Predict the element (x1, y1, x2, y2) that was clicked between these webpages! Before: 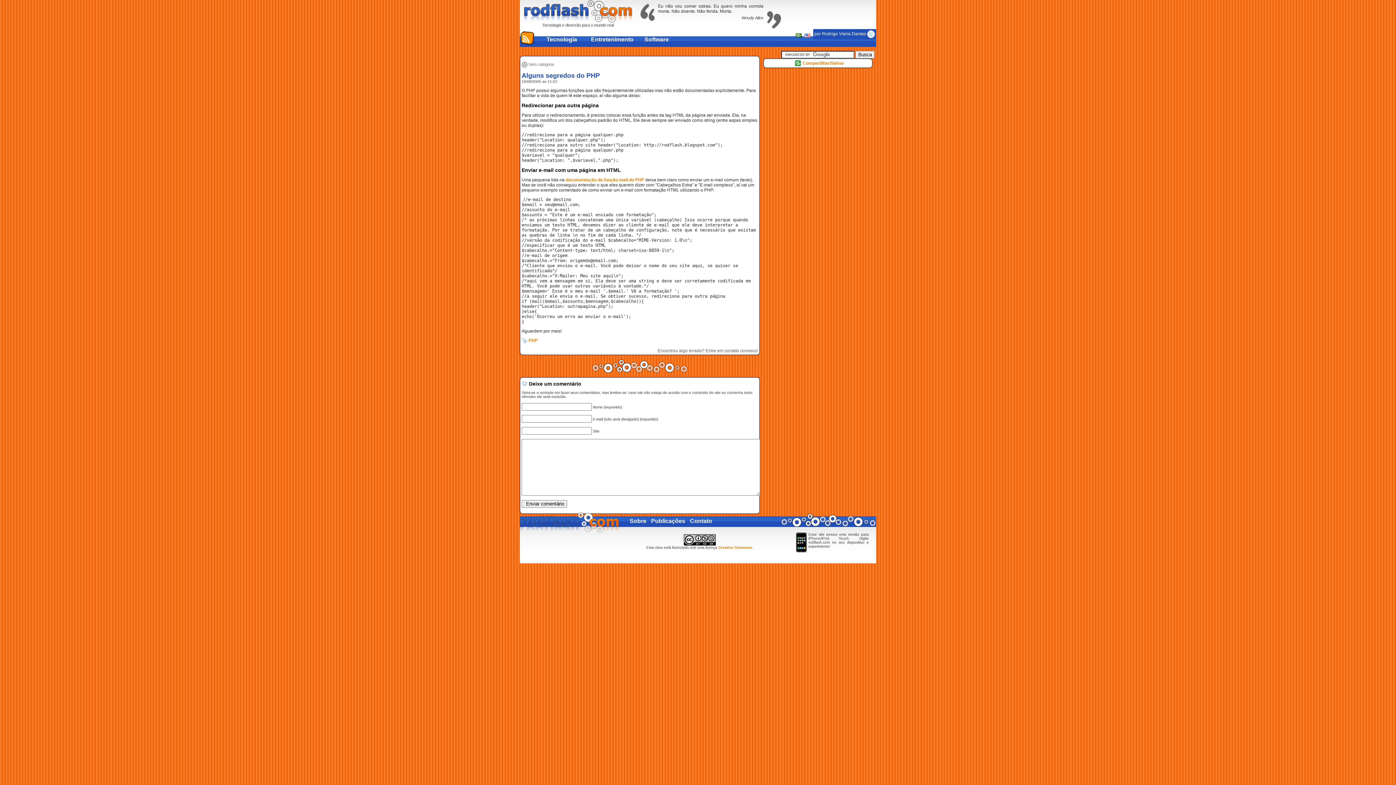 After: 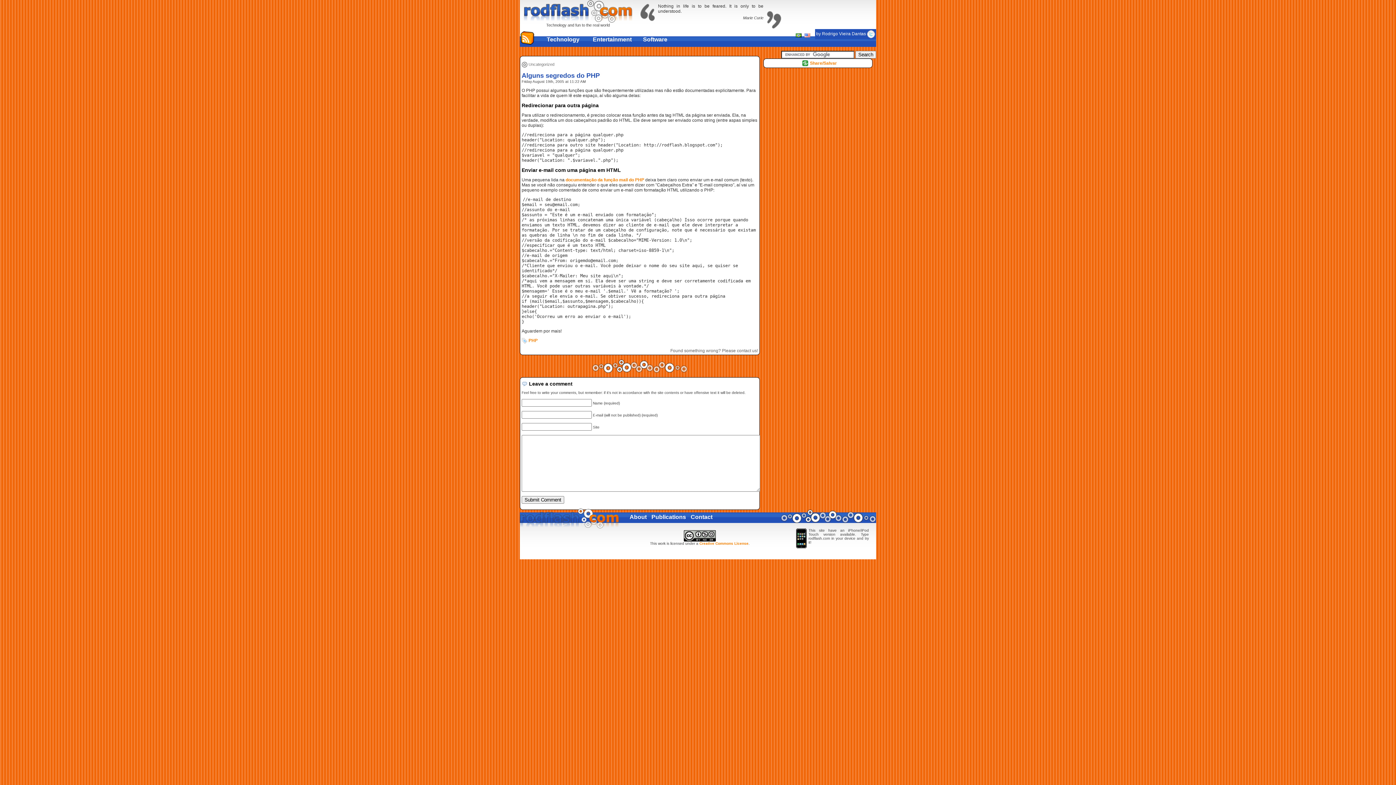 Action: bbox: (804, 33, 811, 37)